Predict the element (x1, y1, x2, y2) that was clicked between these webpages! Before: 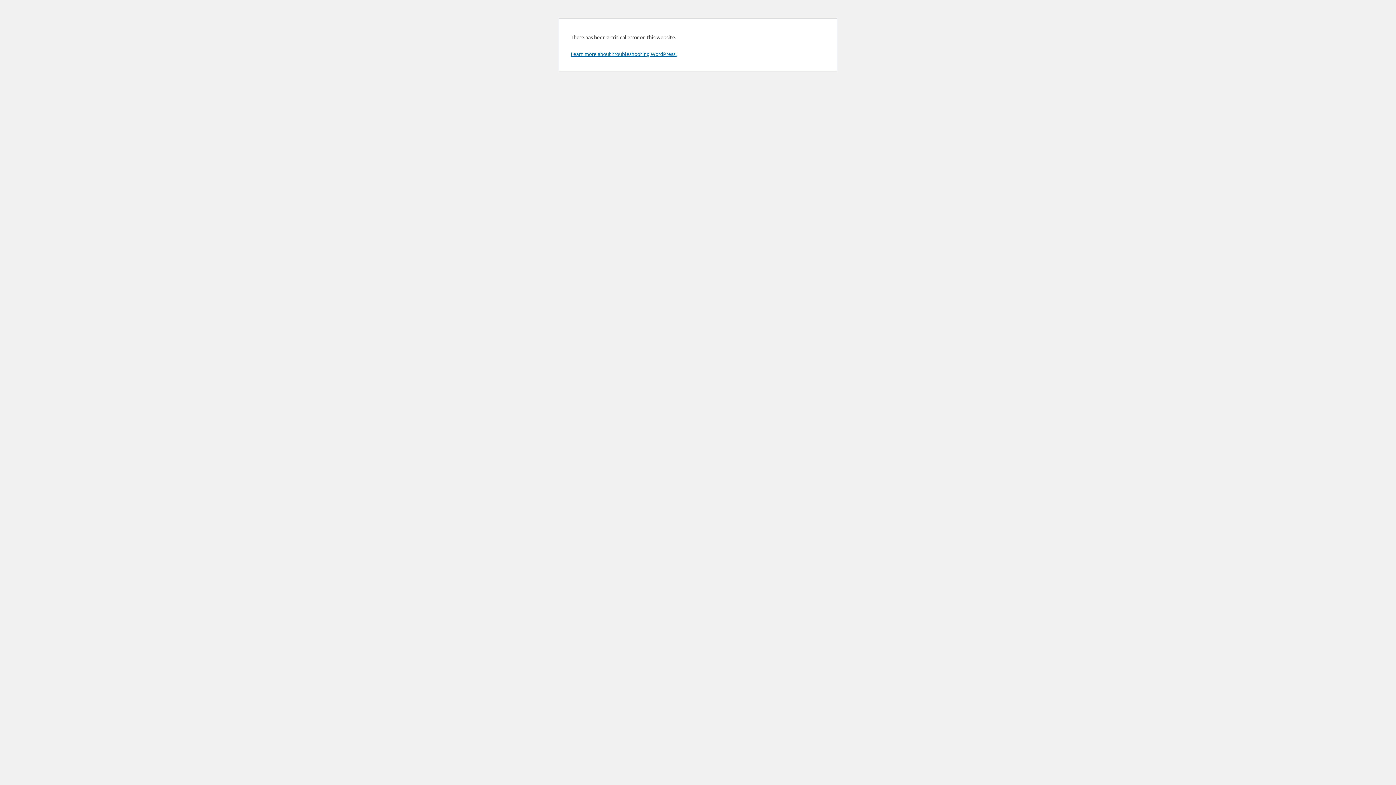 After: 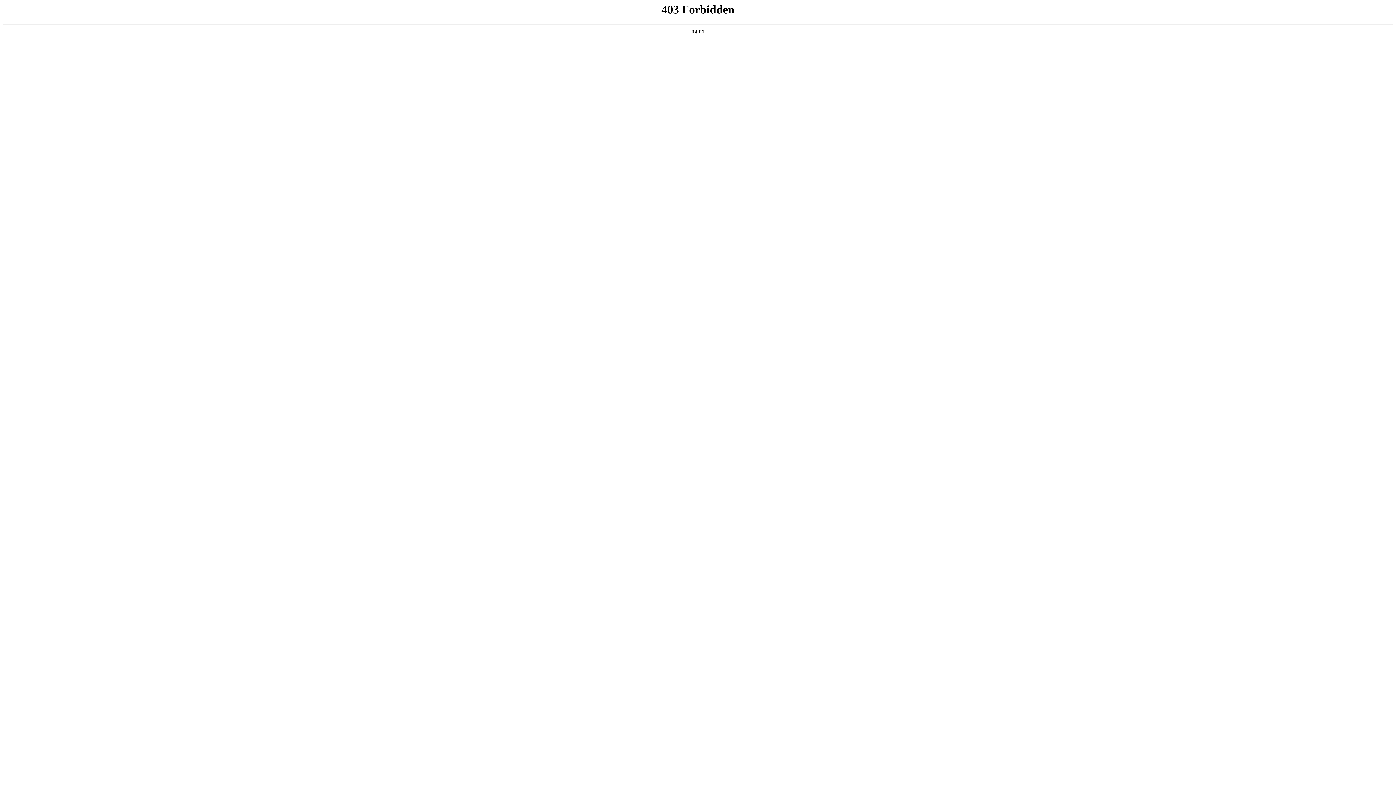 Action: label: Learn more about troubleshooting WordPress. bbox: (570, 50, 676, 57)